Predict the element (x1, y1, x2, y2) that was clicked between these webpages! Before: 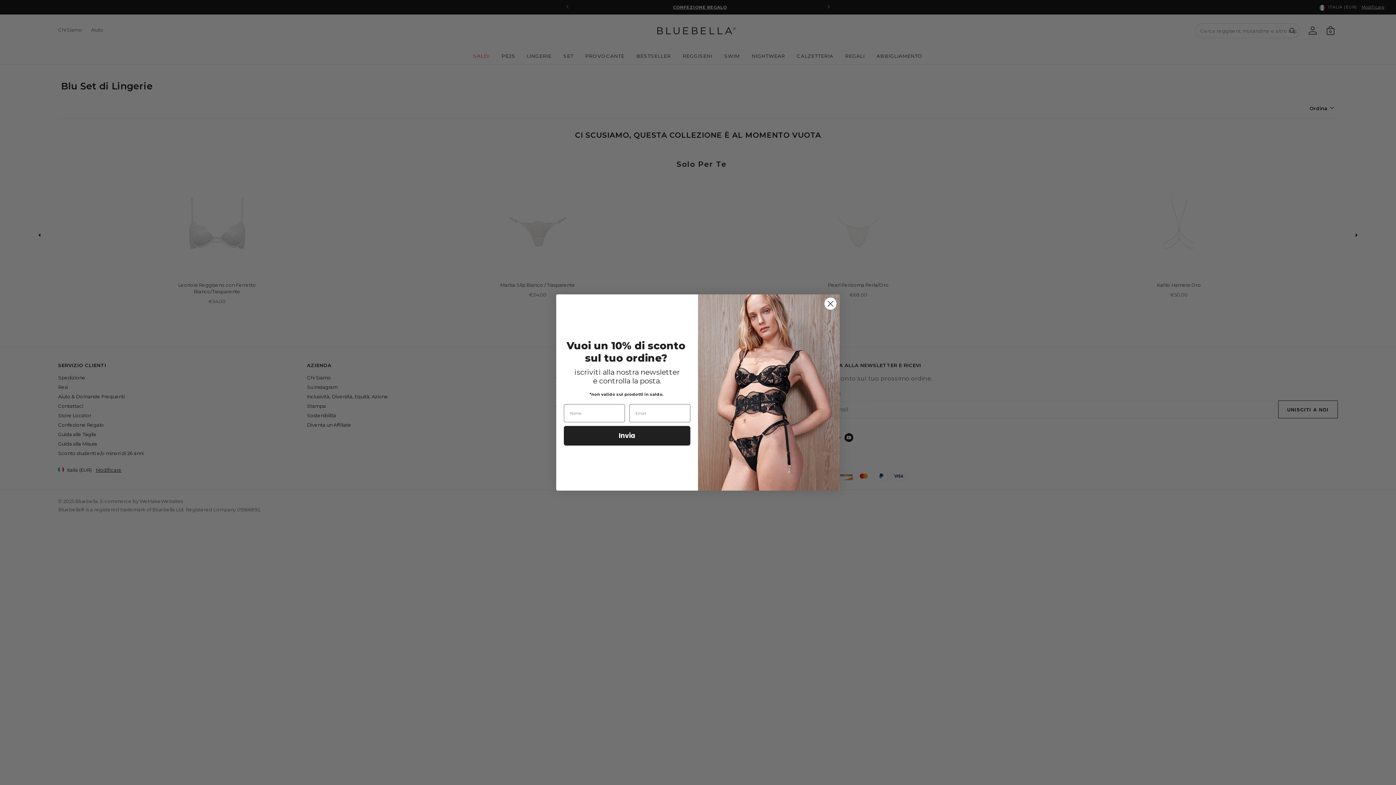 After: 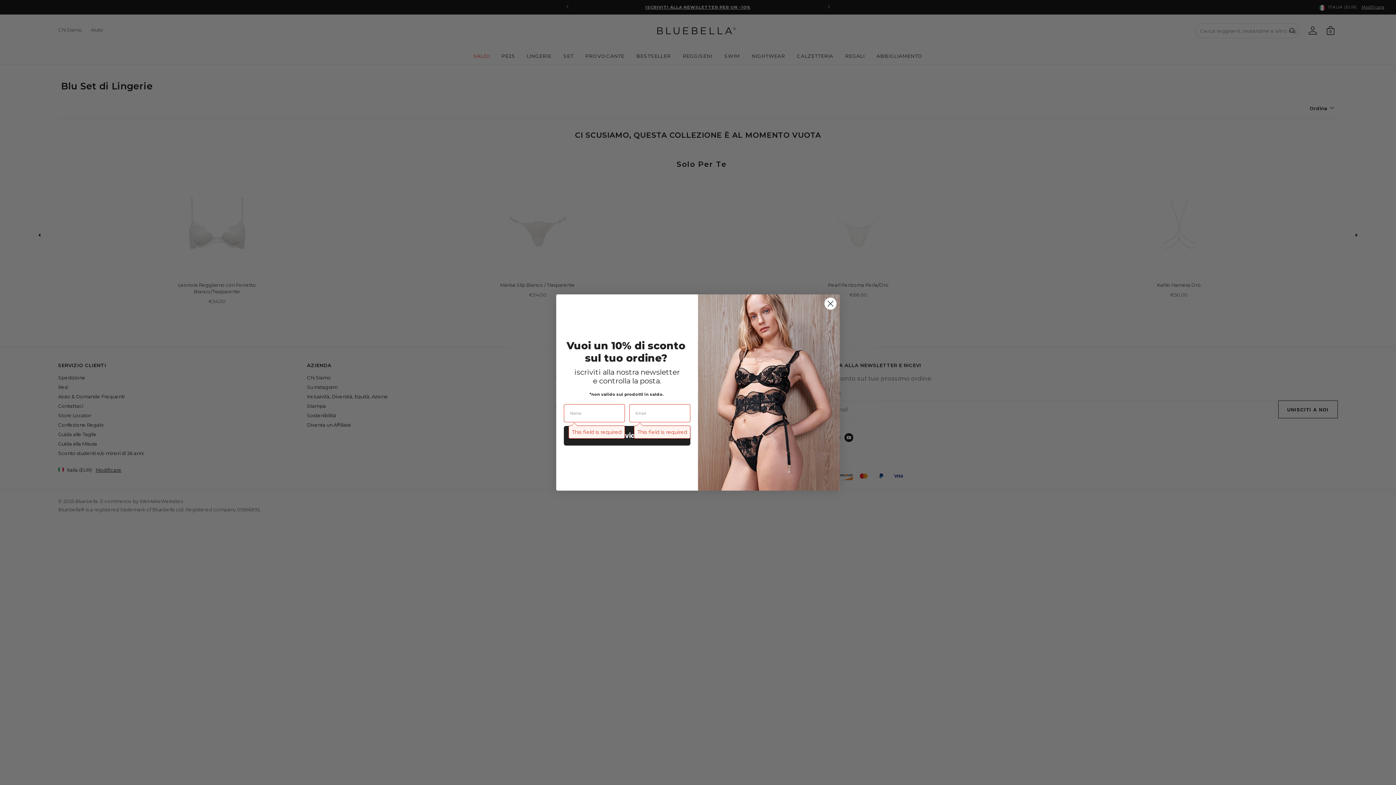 Action: bbox: (564, 446, 690, 466) label: Invia